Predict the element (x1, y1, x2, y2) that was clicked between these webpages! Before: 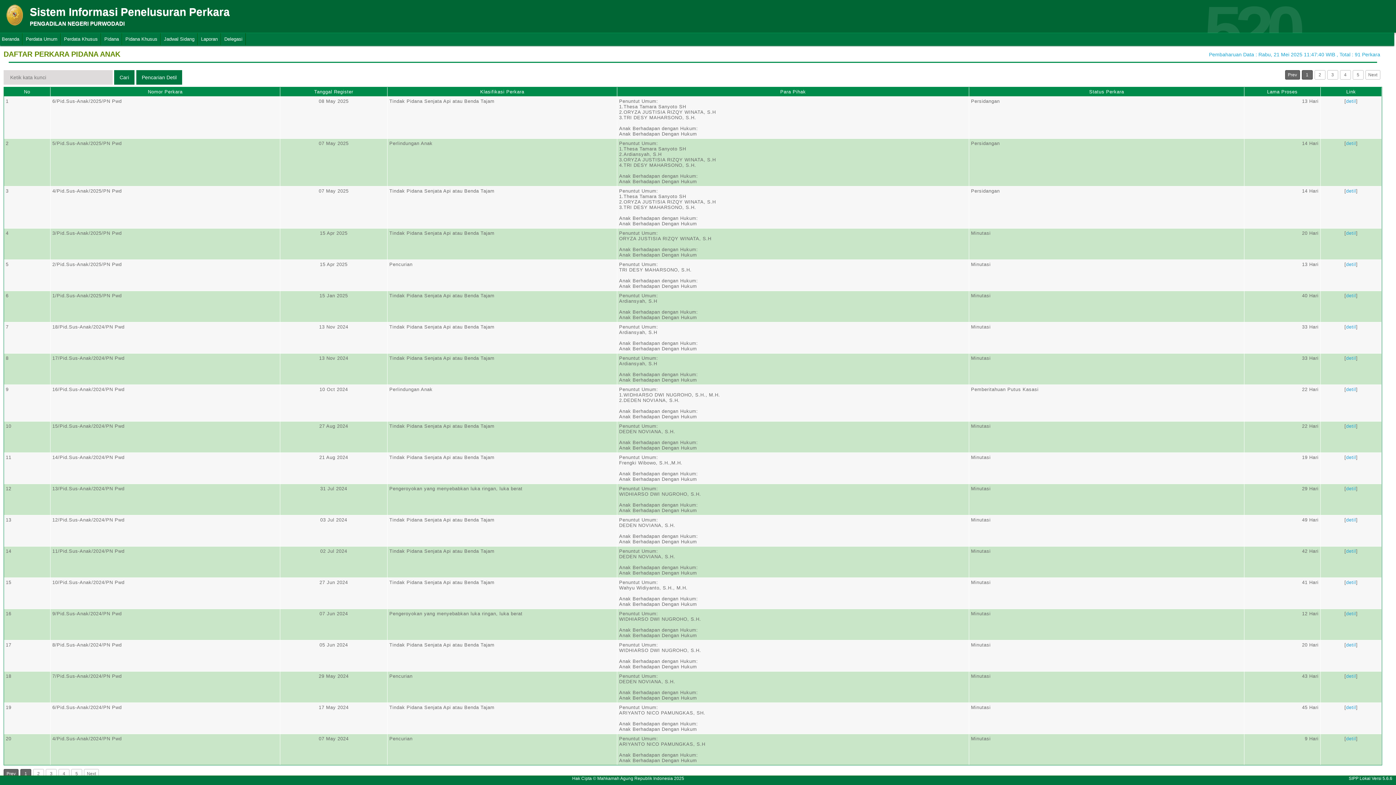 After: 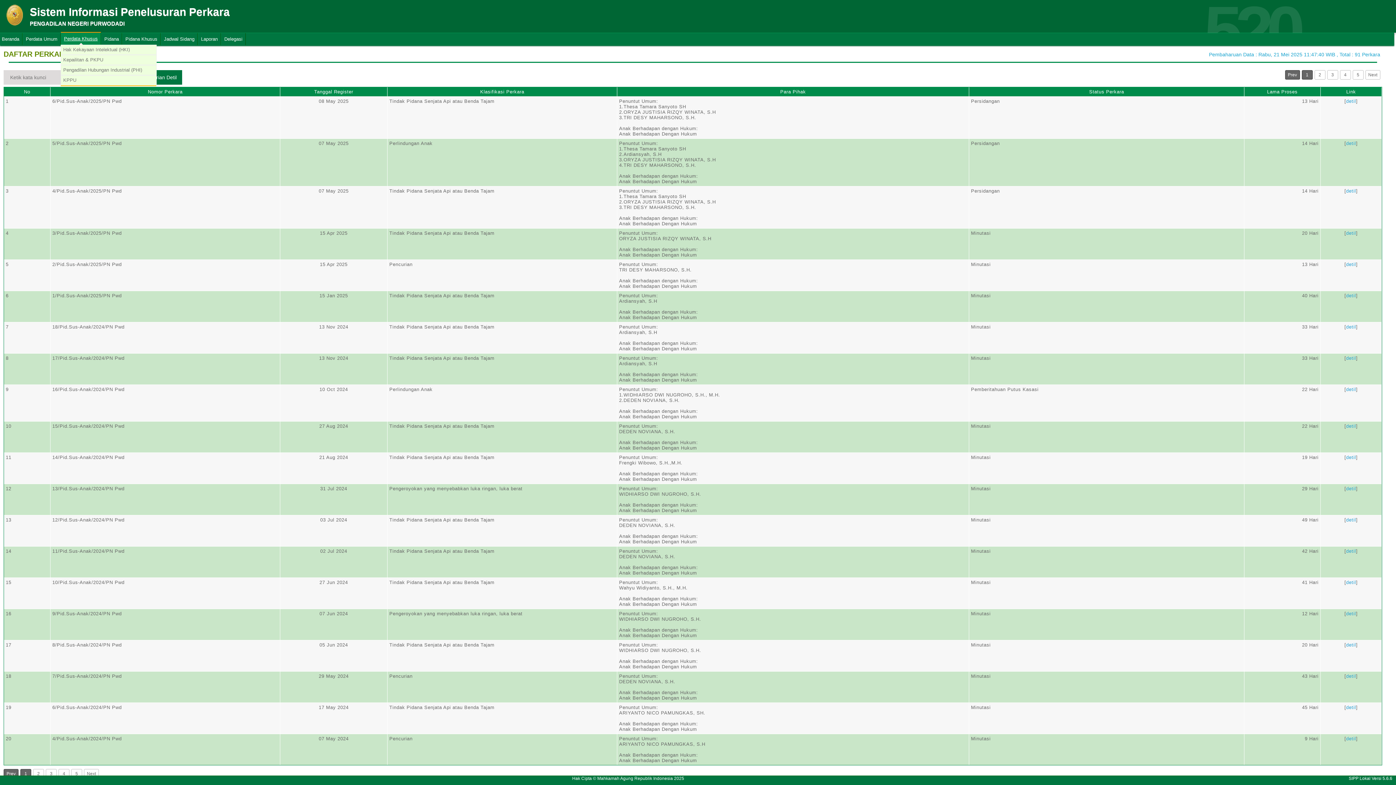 Action: label: Perdata Khusus bbox: (60, 33, 101, 45)